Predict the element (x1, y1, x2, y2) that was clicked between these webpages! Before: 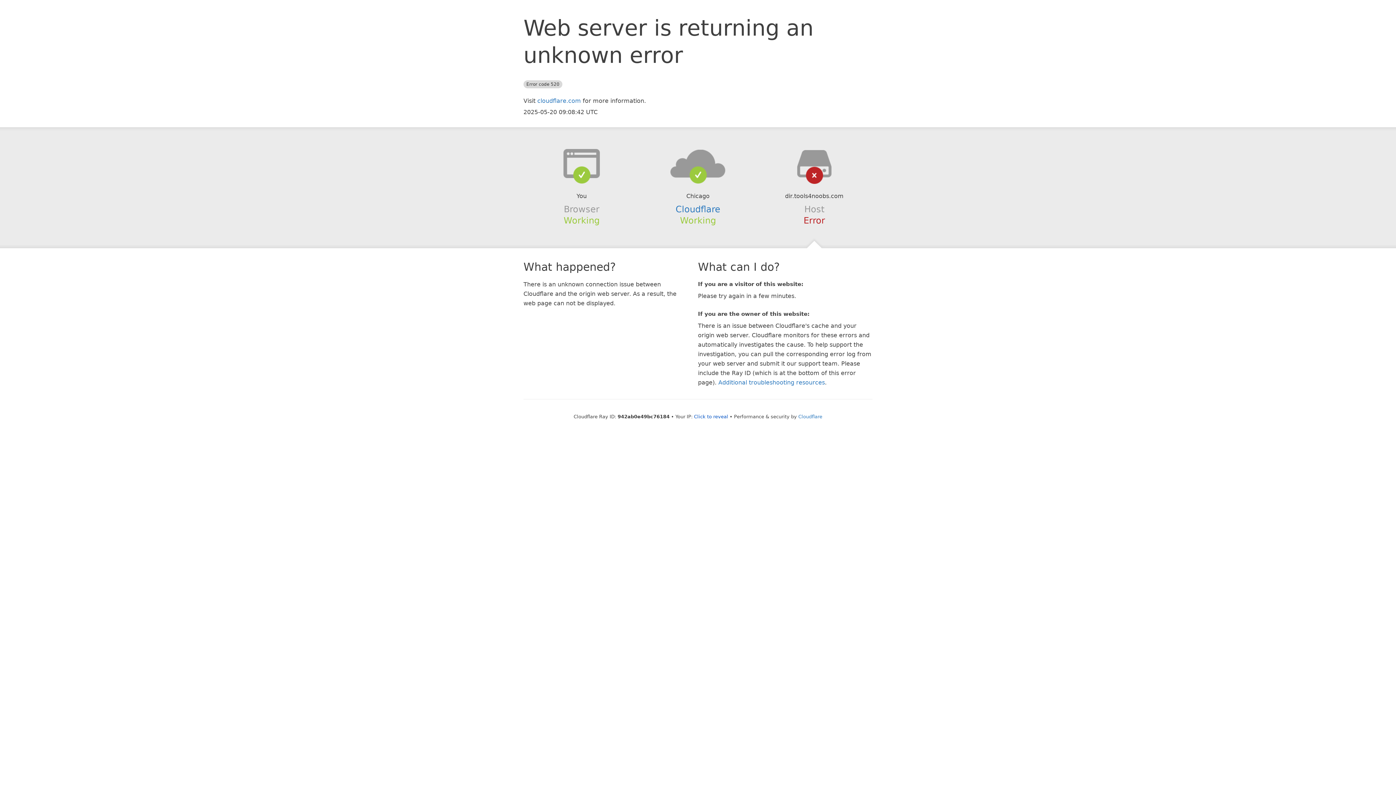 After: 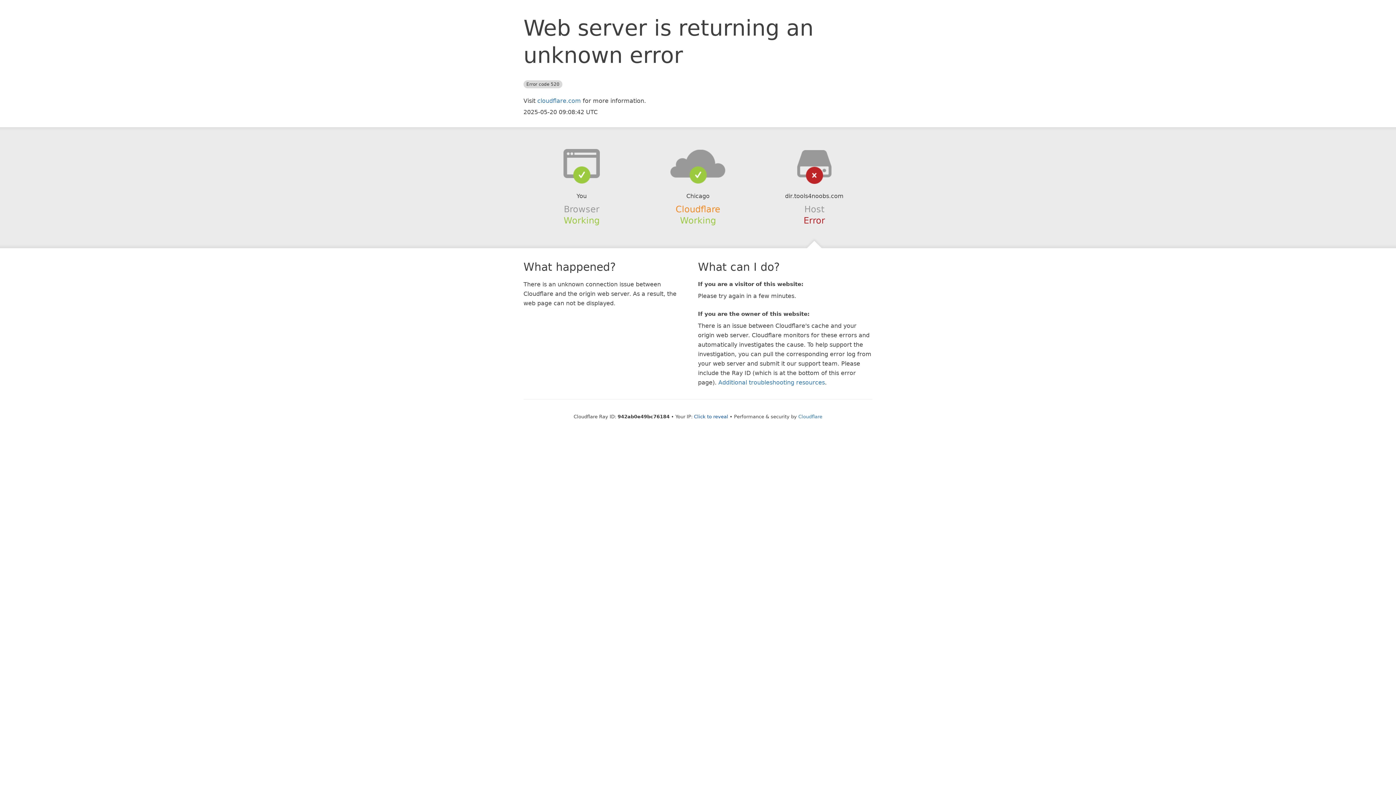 Action: bbox: (675, 204, 720, 214) label: Cloudflare